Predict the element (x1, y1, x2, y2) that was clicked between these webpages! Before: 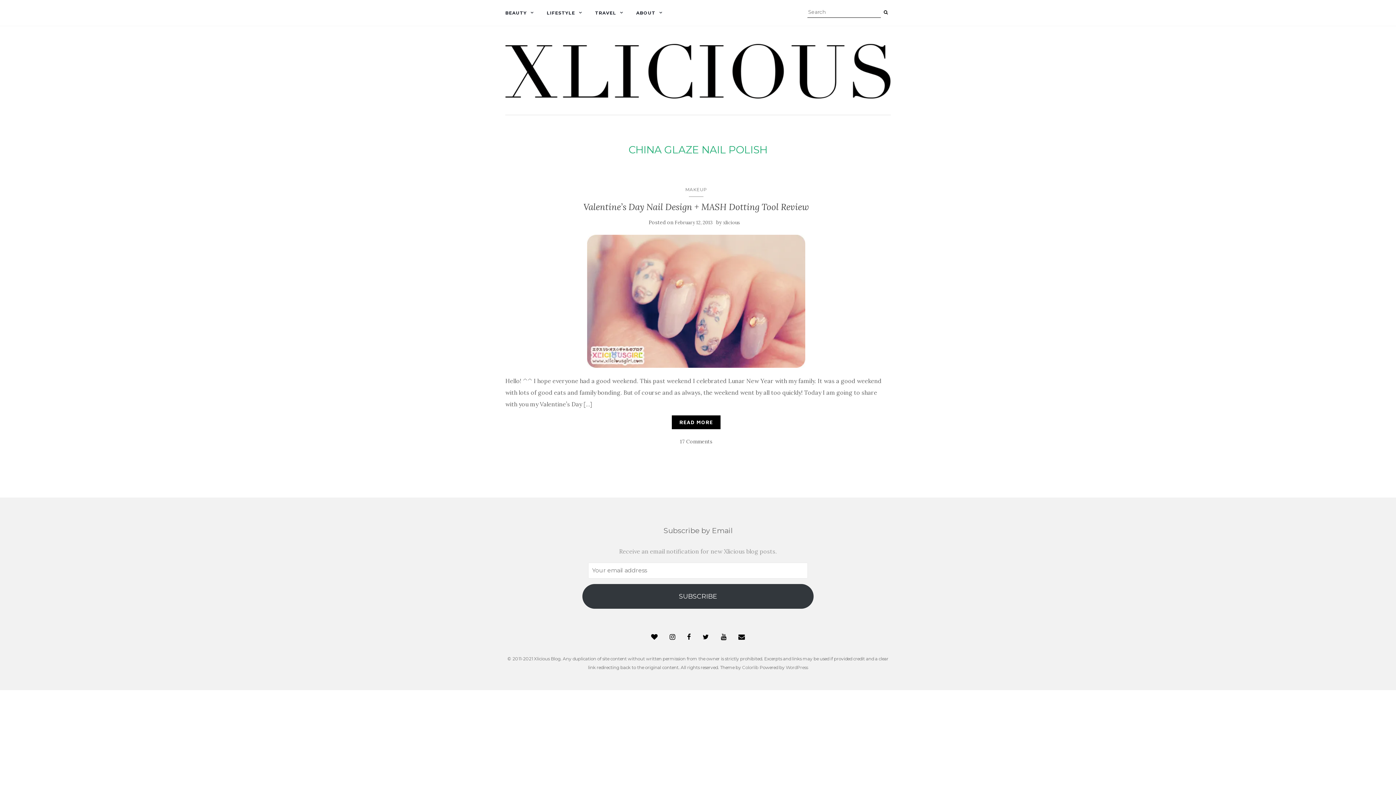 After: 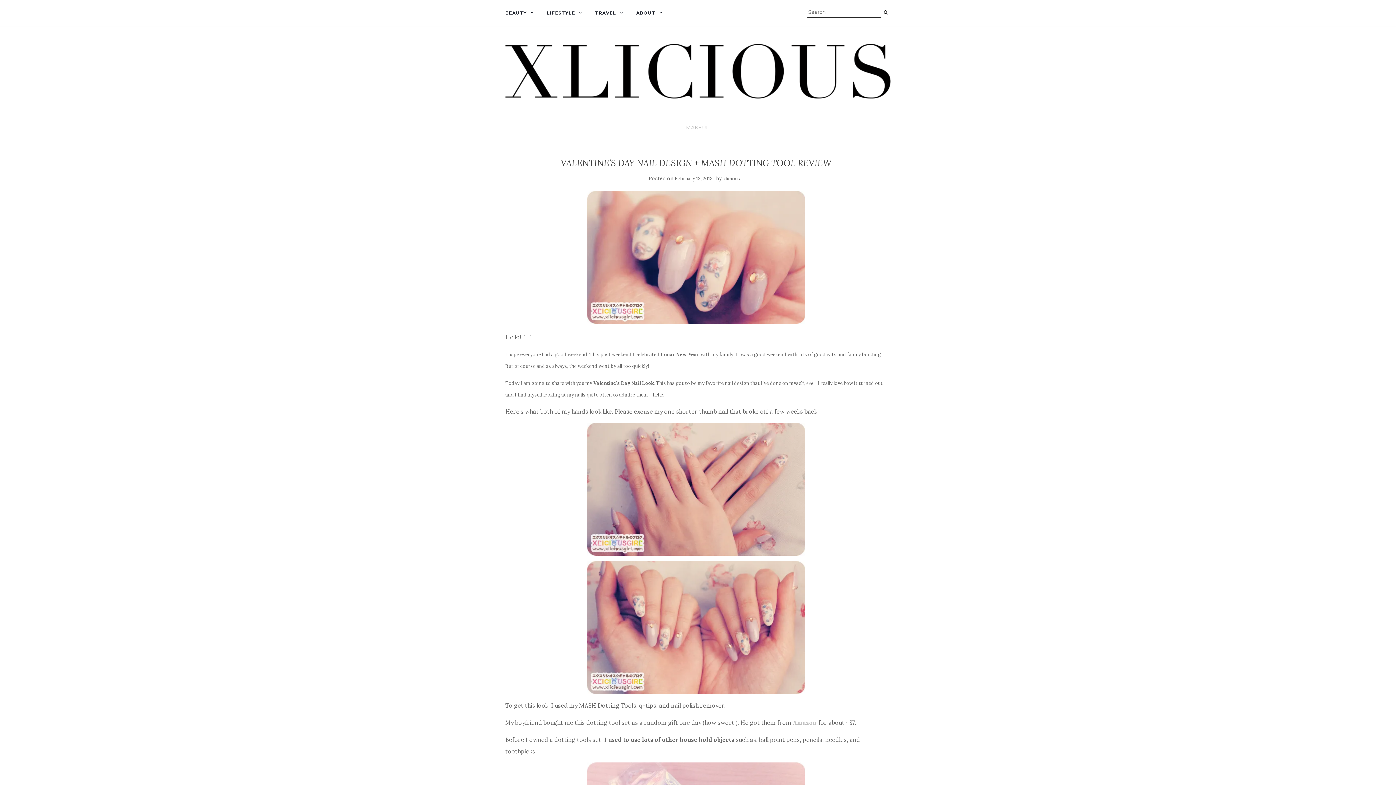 Action: label: February 12, 2013 bbox: (674, 219, 712, 225)